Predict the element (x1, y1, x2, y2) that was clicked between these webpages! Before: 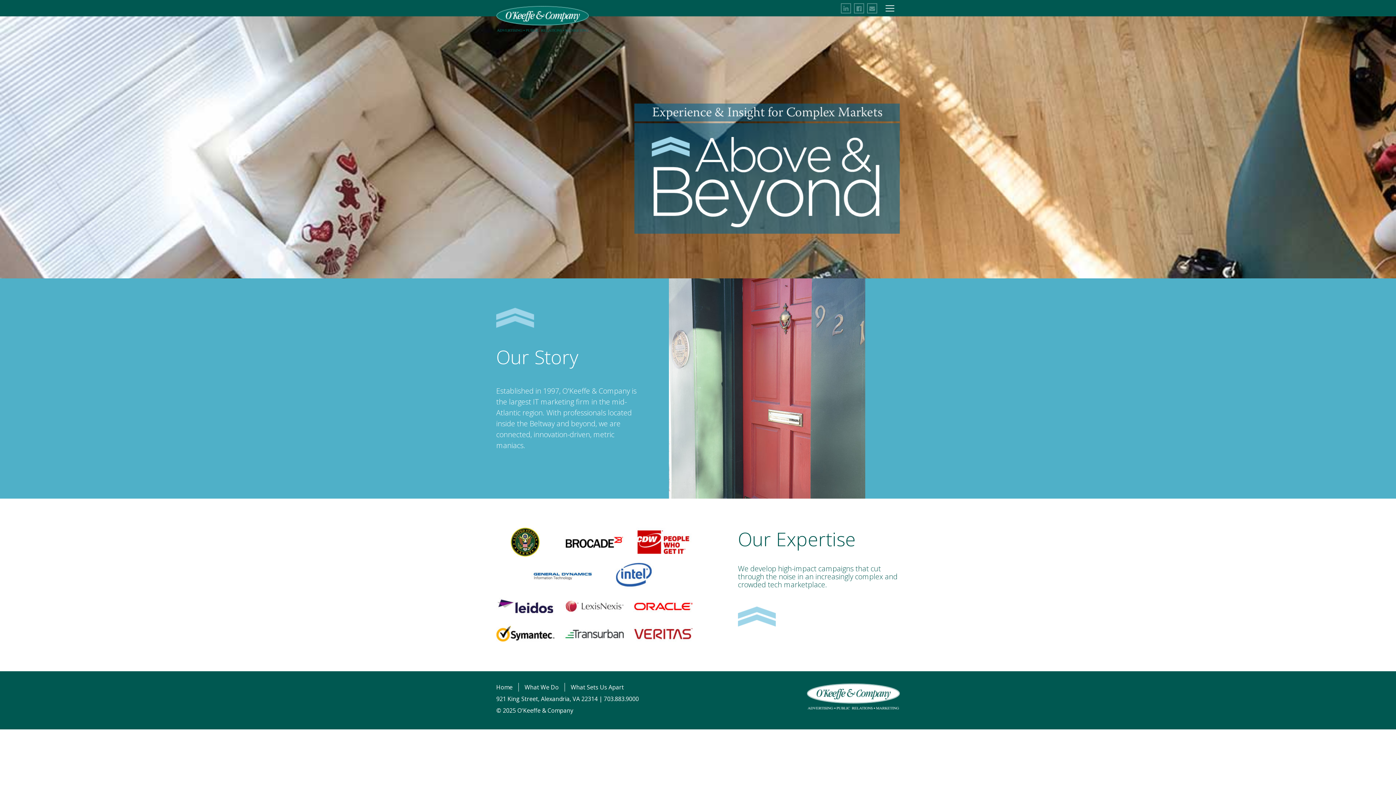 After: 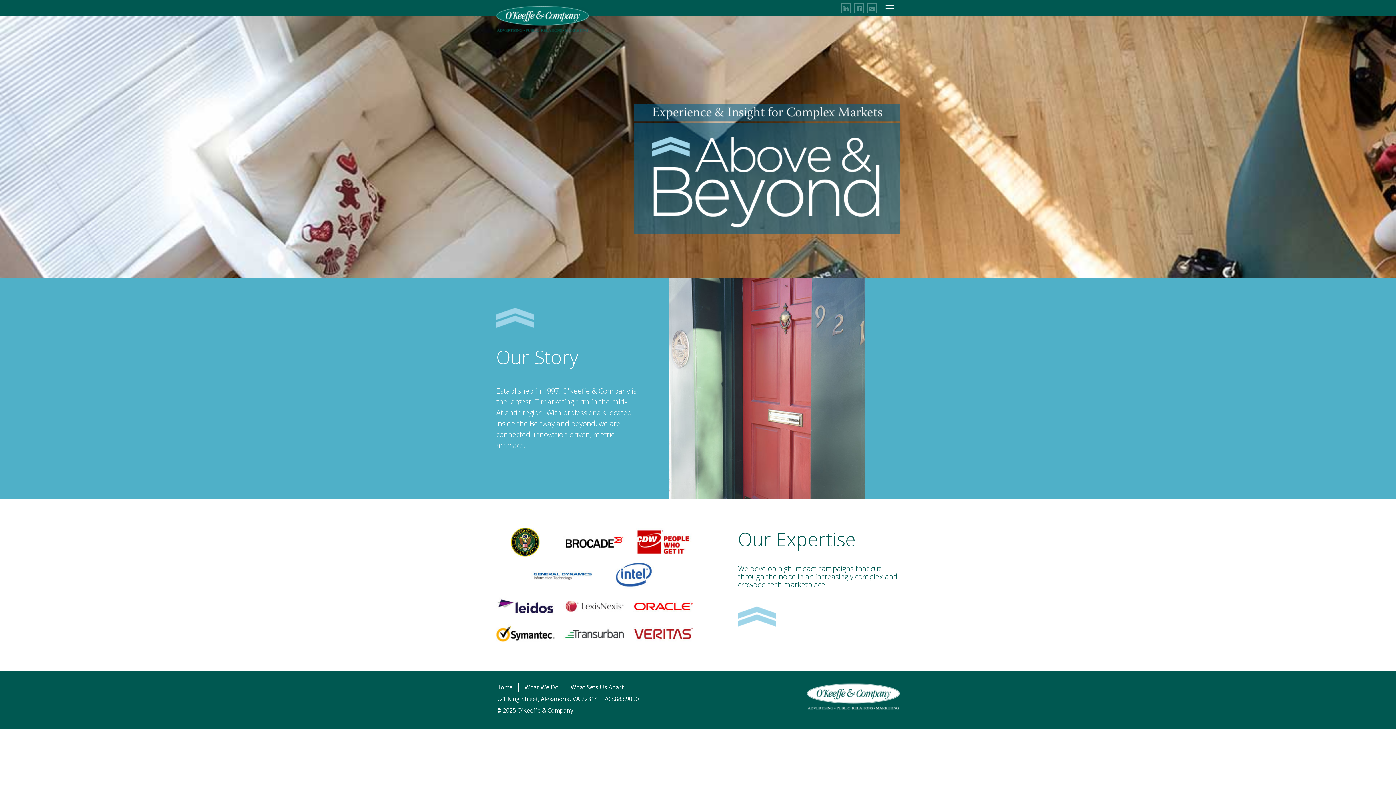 Action: bbox: (807, 692, 900, 700)